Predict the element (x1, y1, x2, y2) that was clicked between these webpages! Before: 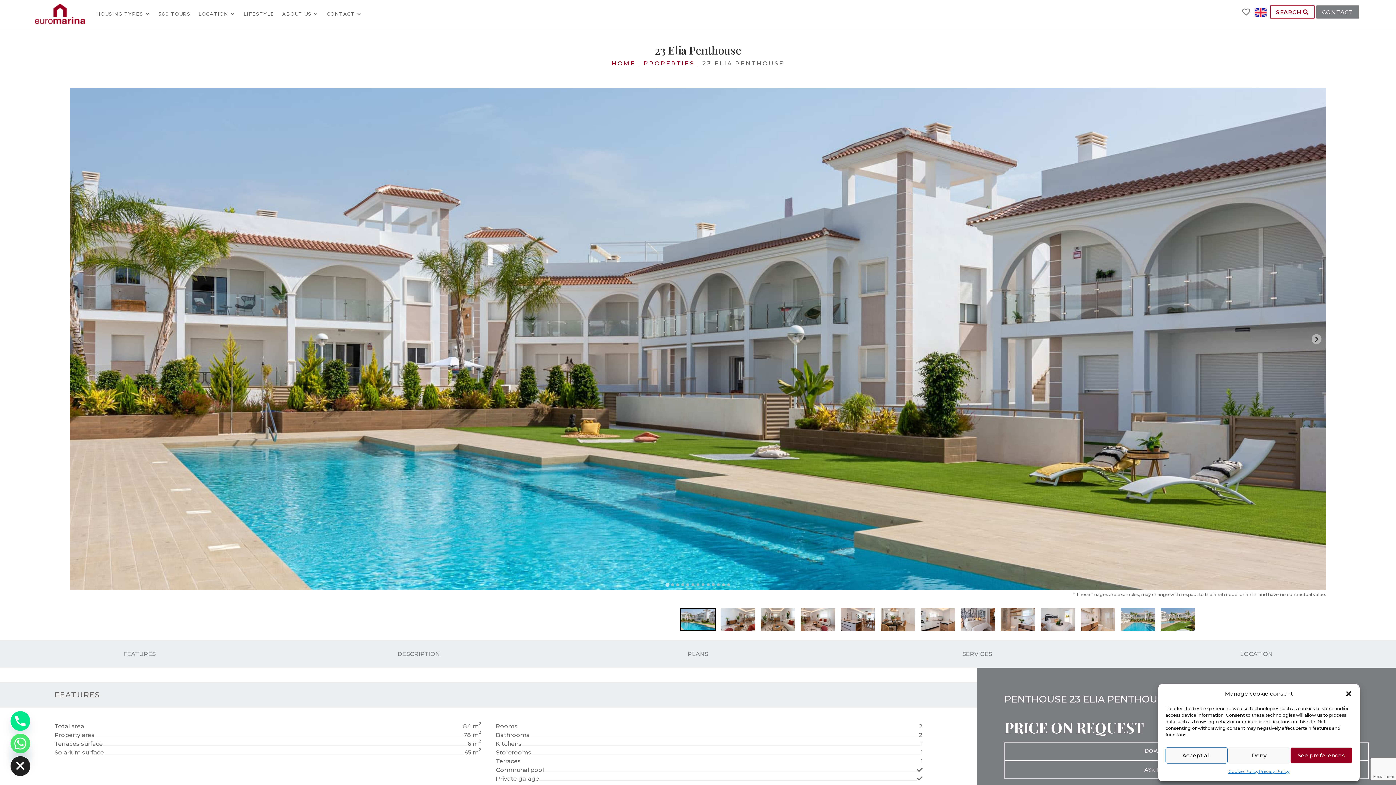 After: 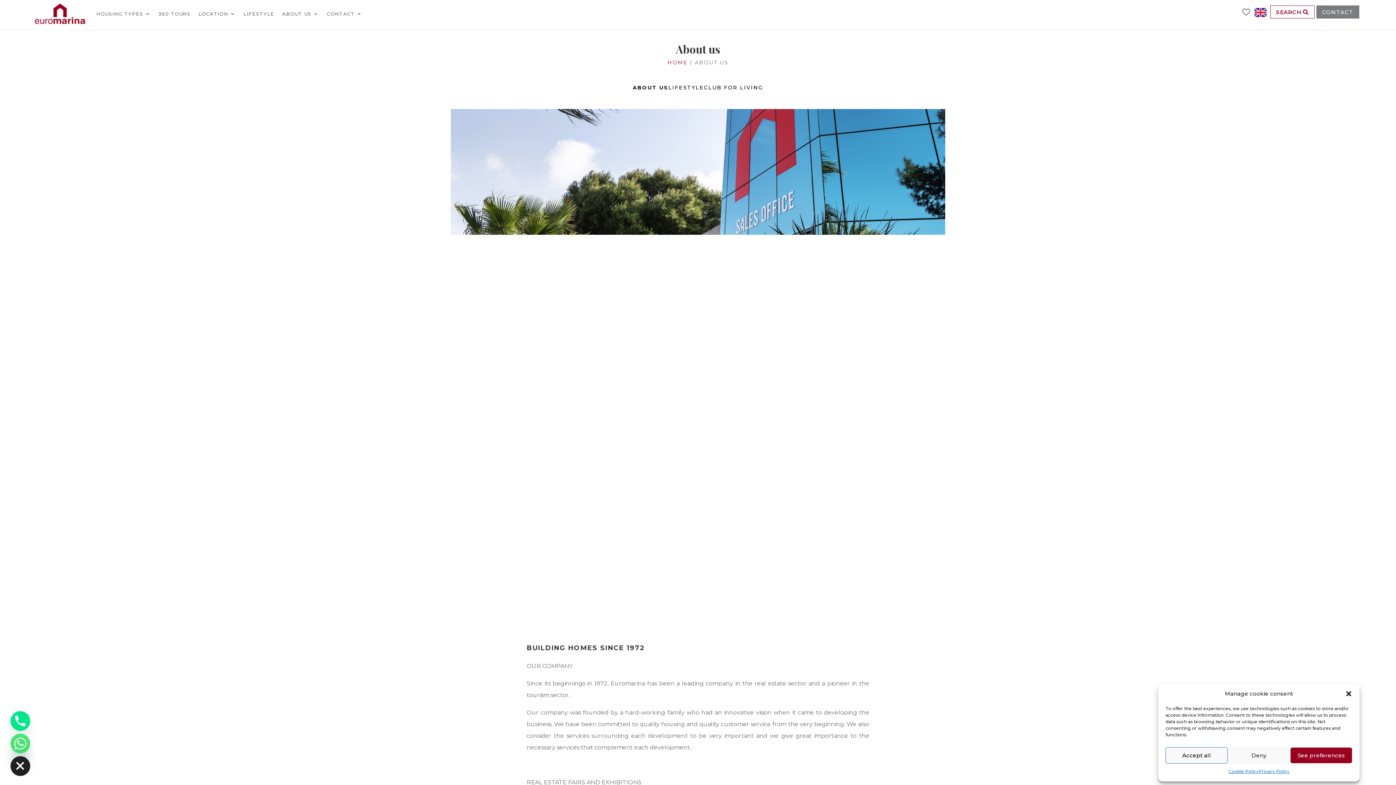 Action: bbox: (282, 0, 318, 27) label: ABOUT US